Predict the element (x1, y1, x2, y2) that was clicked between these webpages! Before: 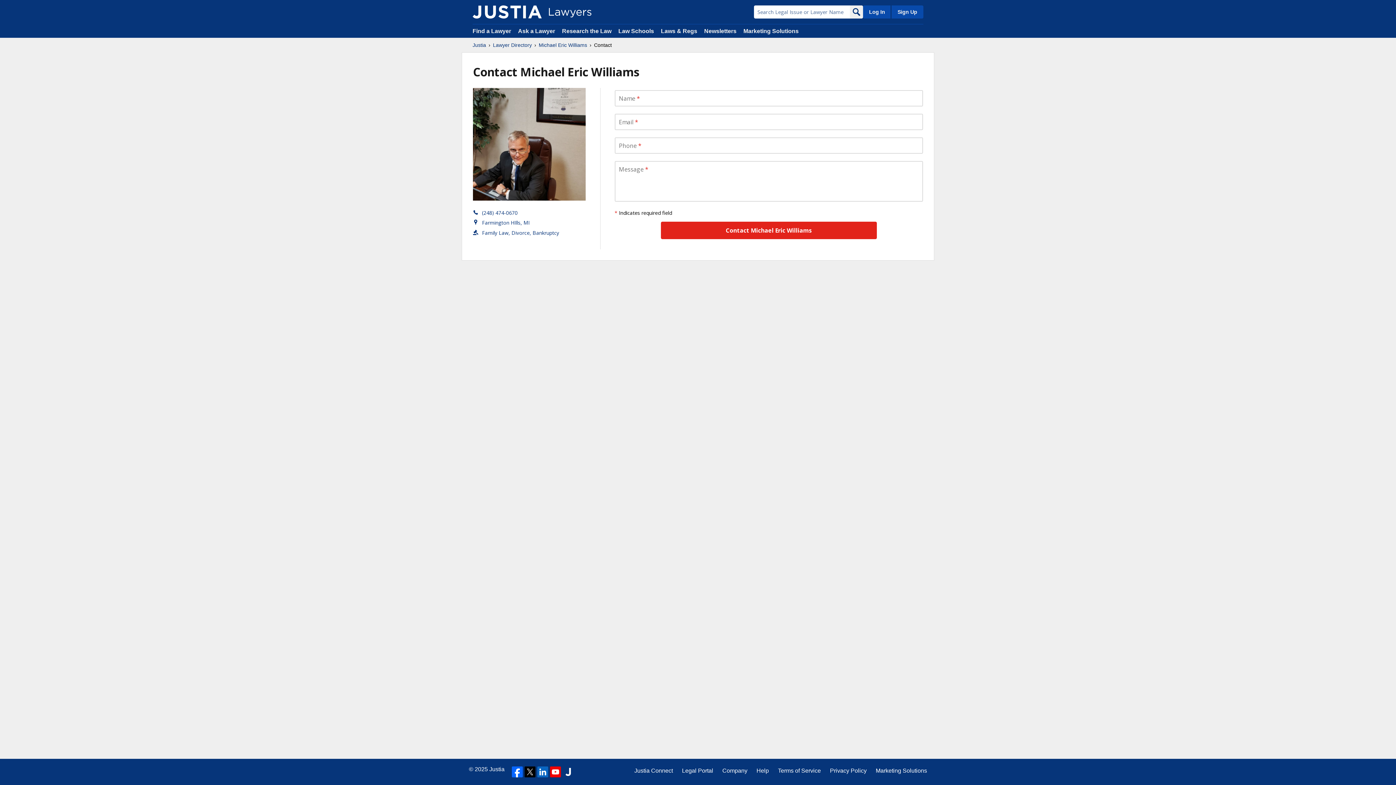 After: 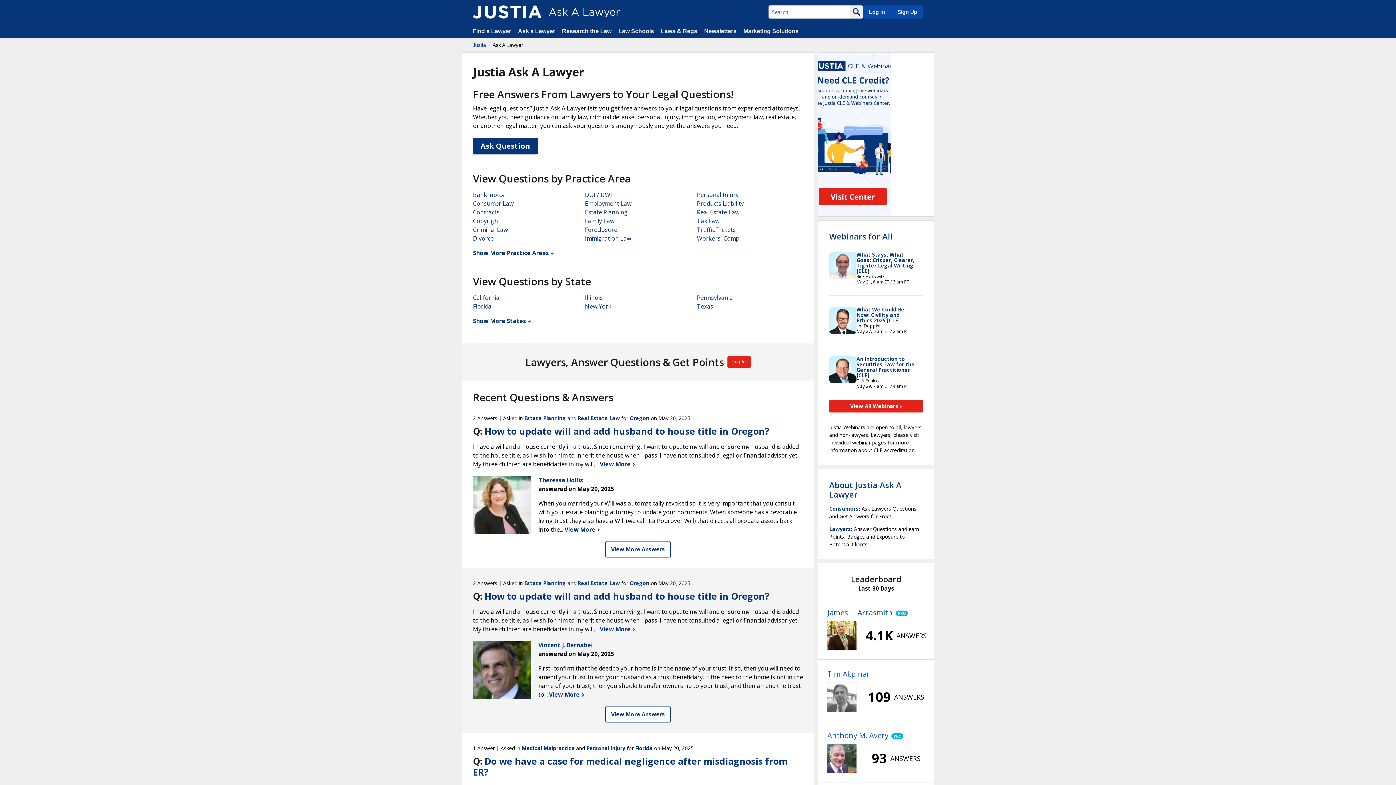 Action: bbox: (518, 28, 556, 34) label: Ask a Lawyer 